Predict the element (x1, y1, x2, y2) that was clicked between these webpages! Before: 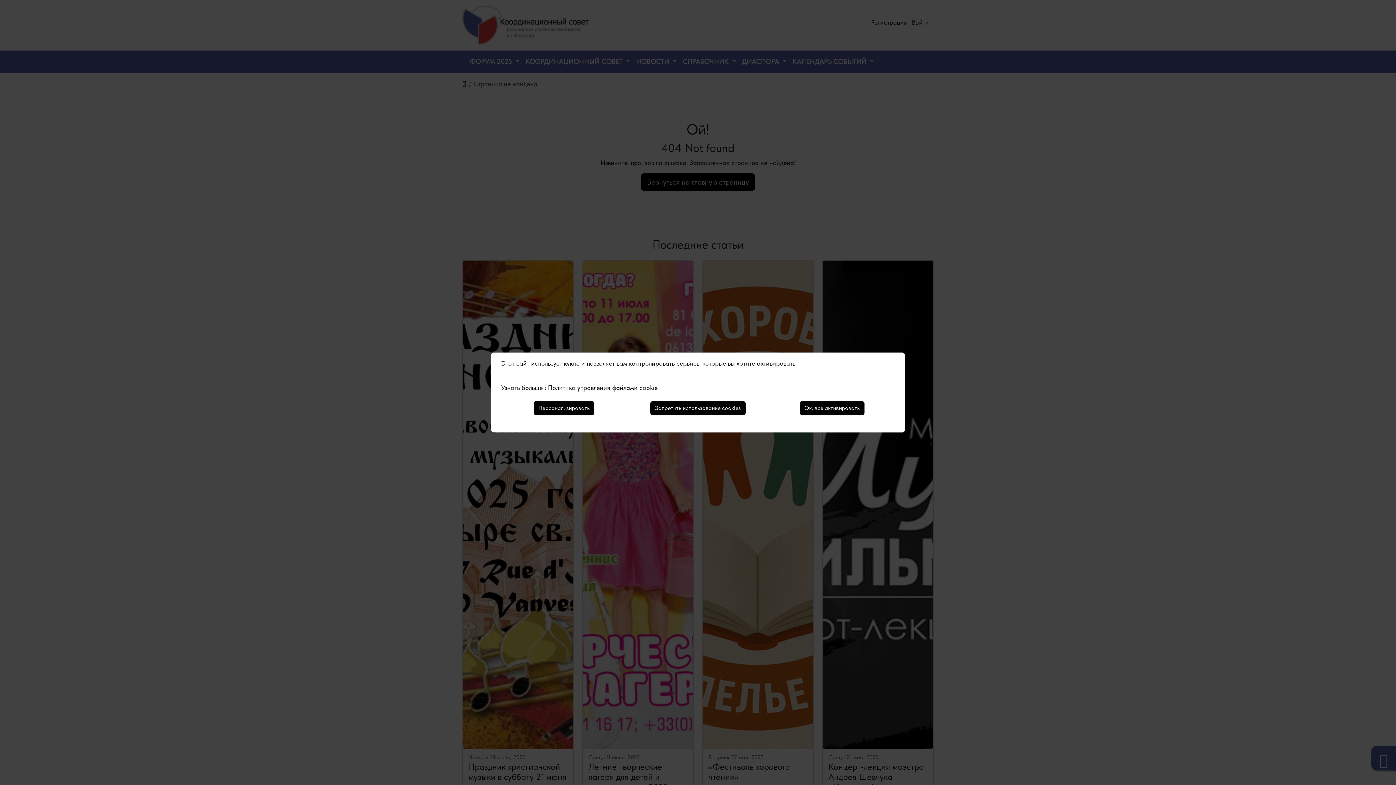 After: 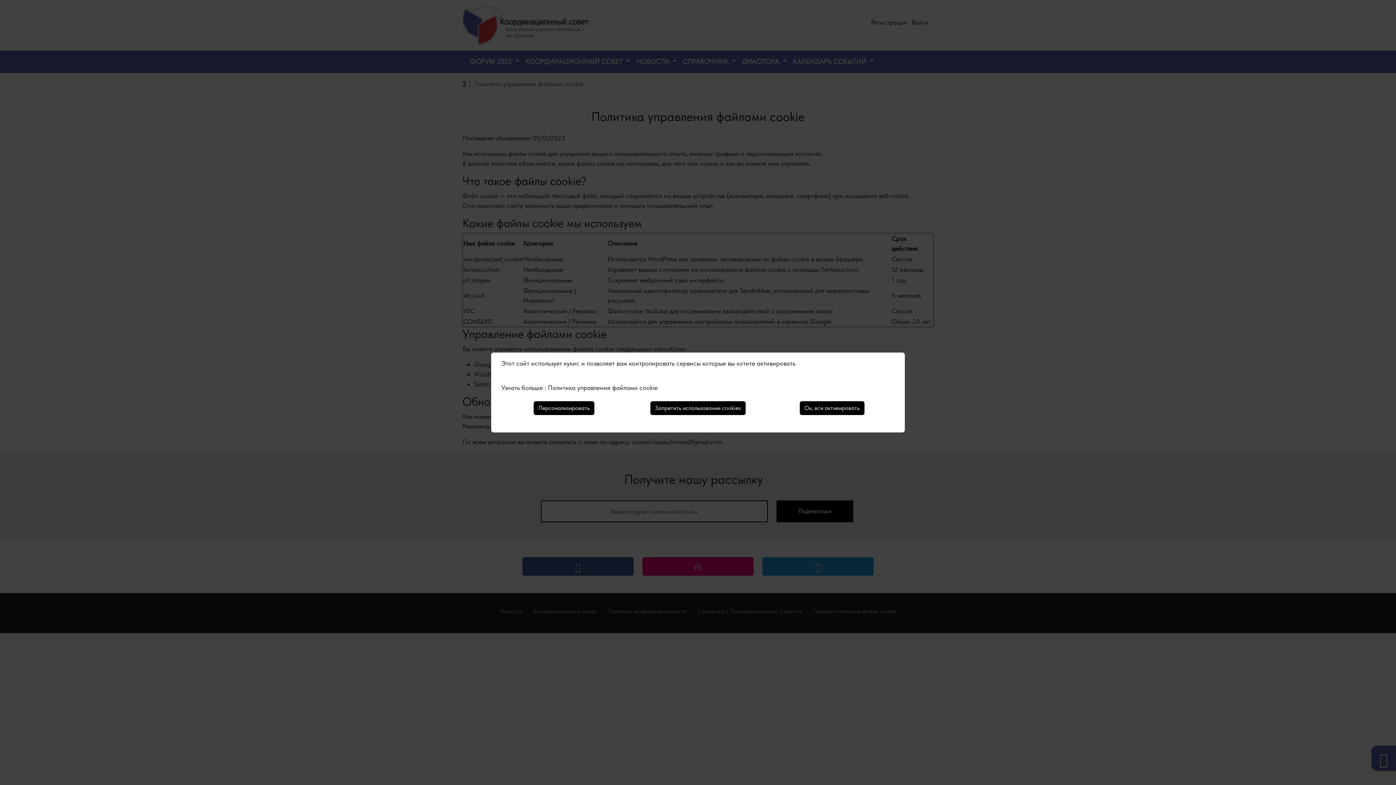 Action: bbox: (548, 384, 657, 391) label: Политика управления файлами cookie